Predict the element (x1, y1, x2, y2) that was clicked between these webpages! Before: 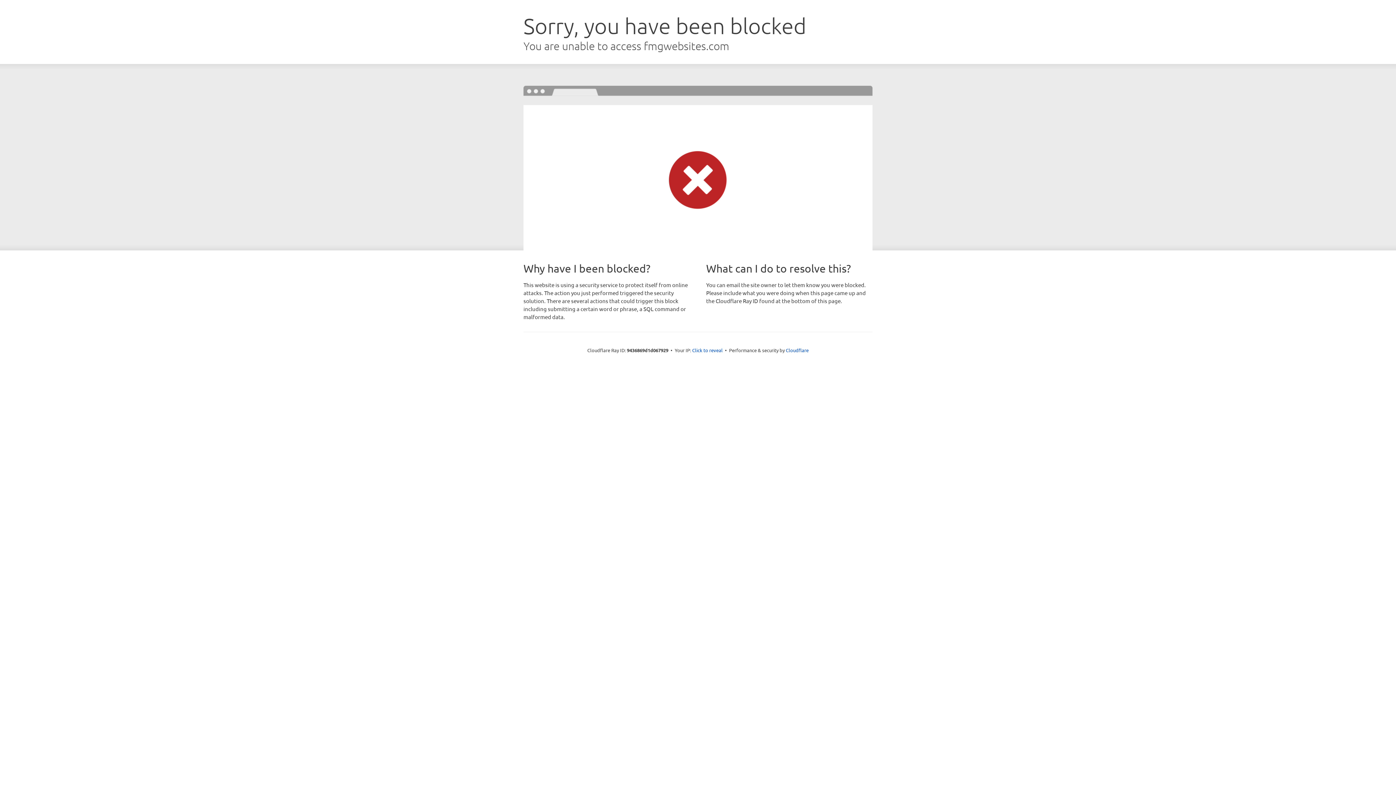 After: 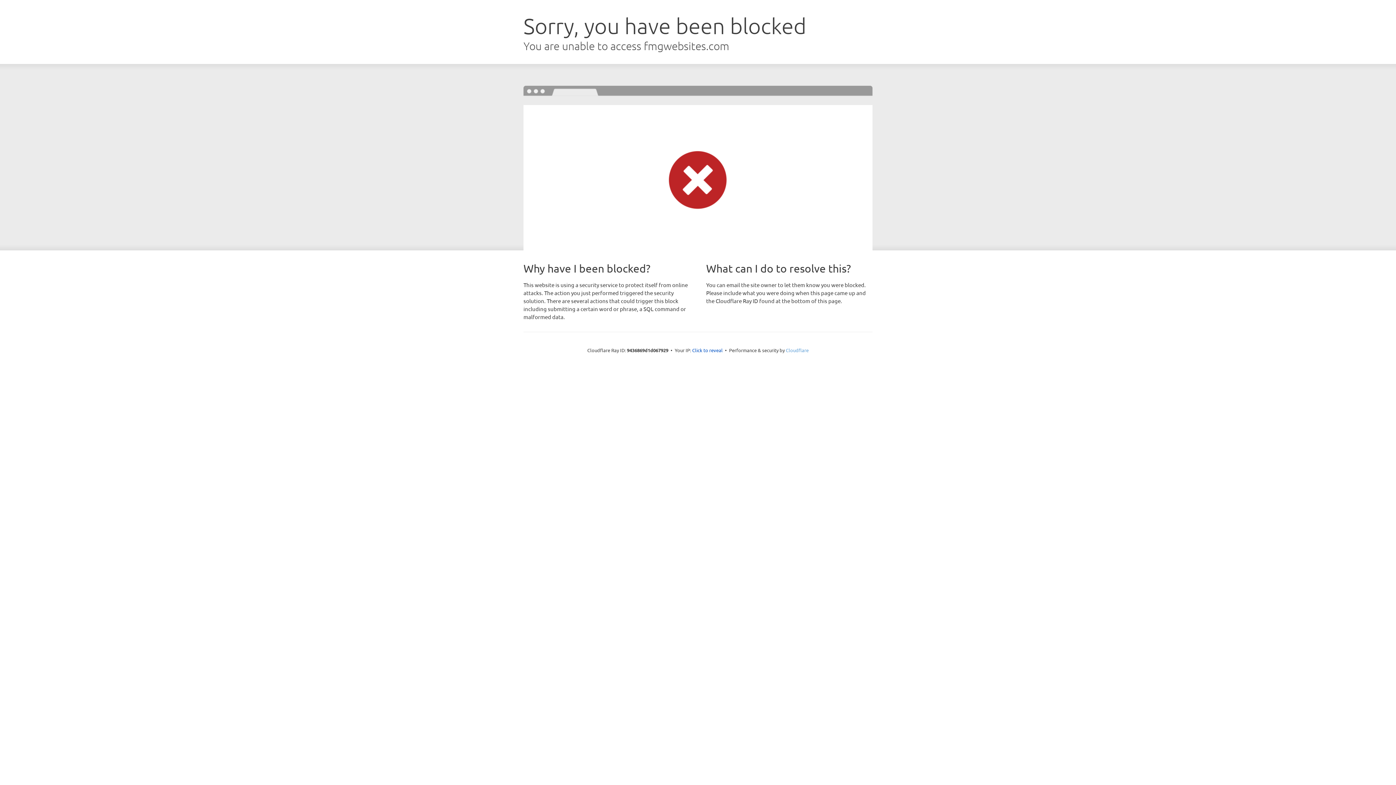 Action: label: Cloudflare bbox: (786, 347, 808, 353)